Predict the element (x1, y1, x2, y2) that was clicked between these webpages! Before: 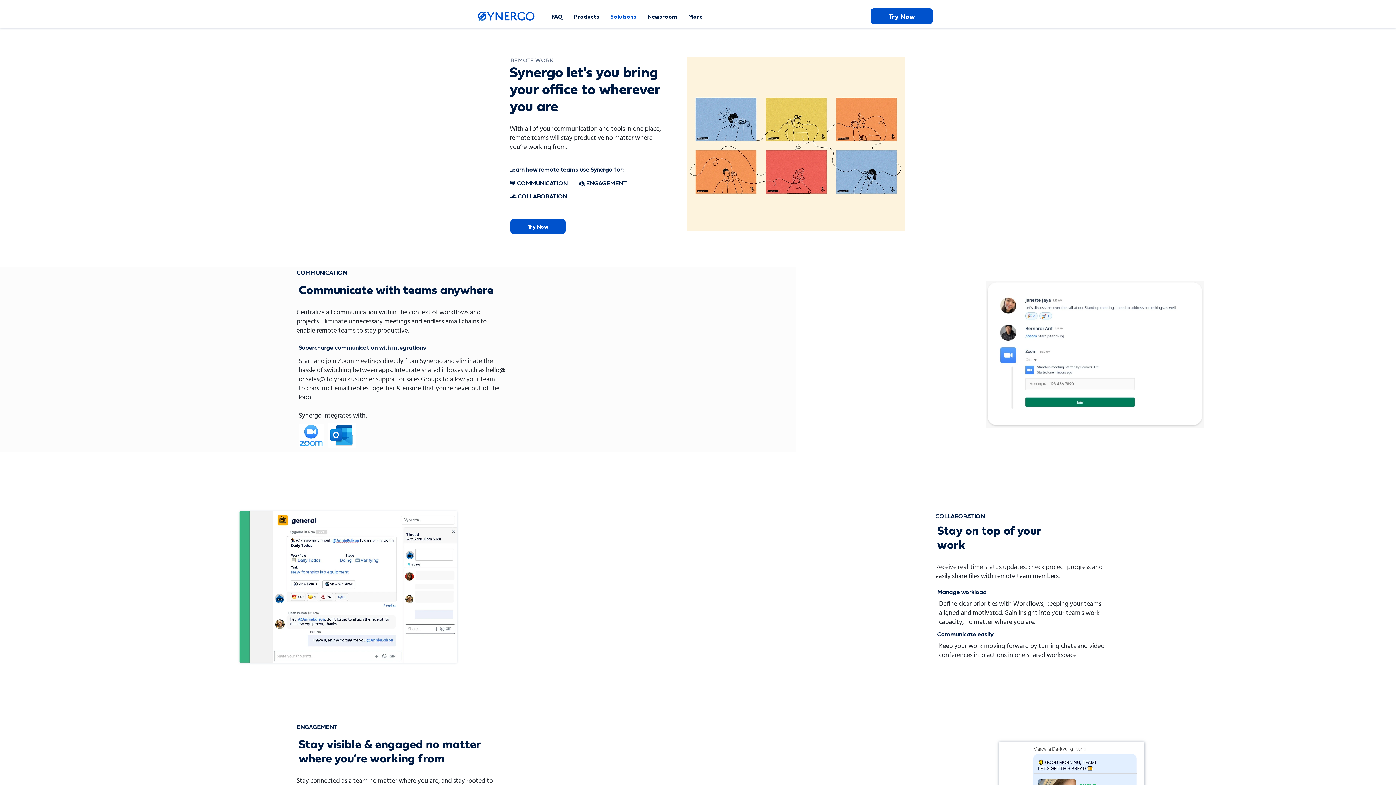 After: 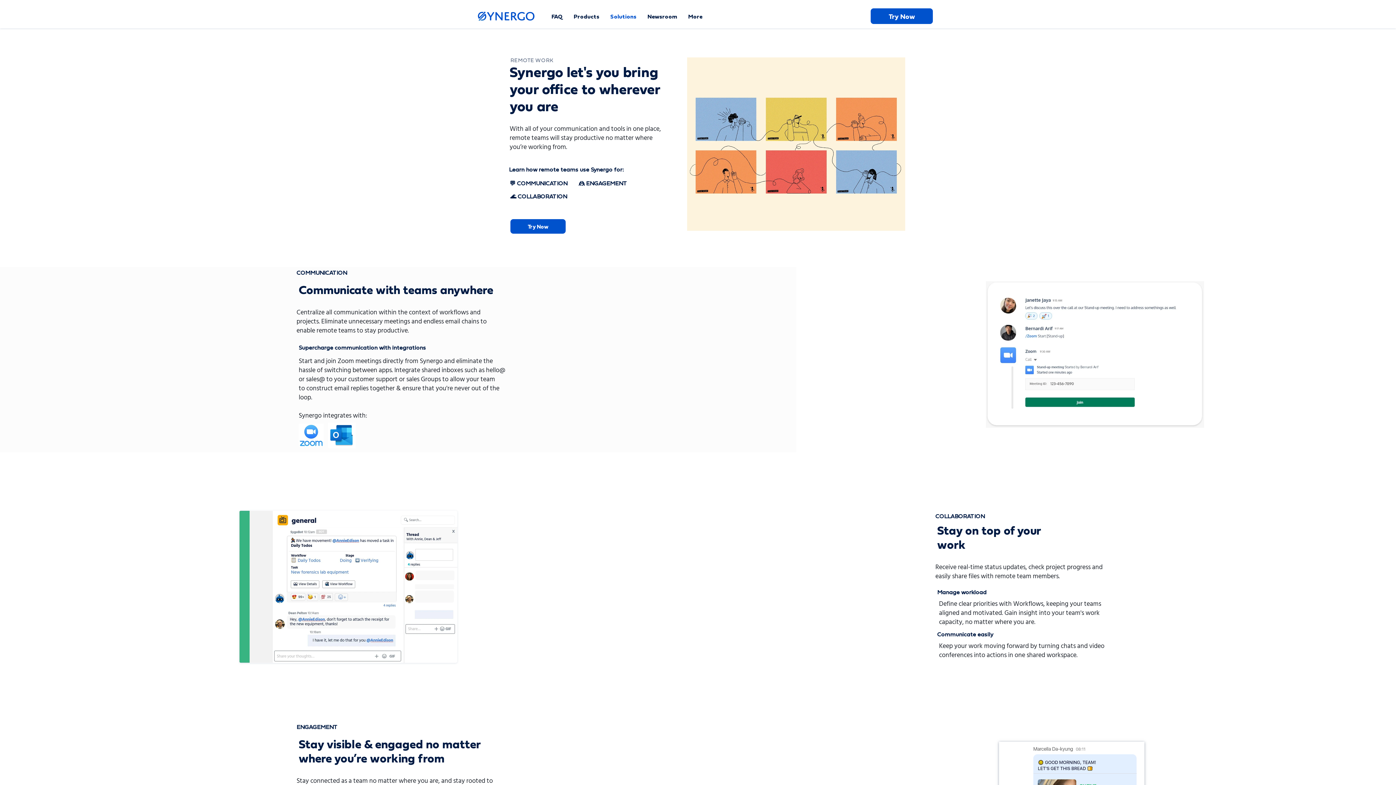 Action: bbox: (568, 9, 605, 23) label: Products